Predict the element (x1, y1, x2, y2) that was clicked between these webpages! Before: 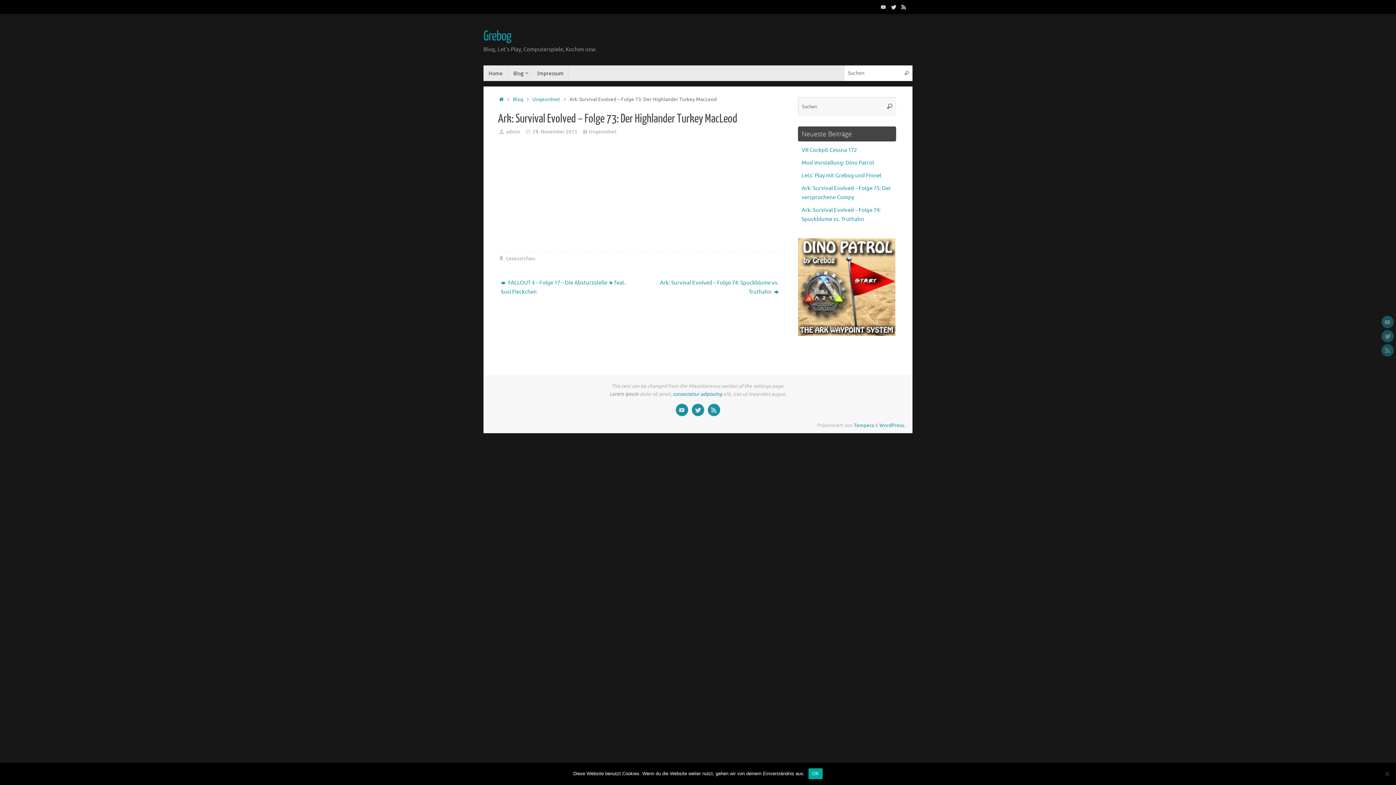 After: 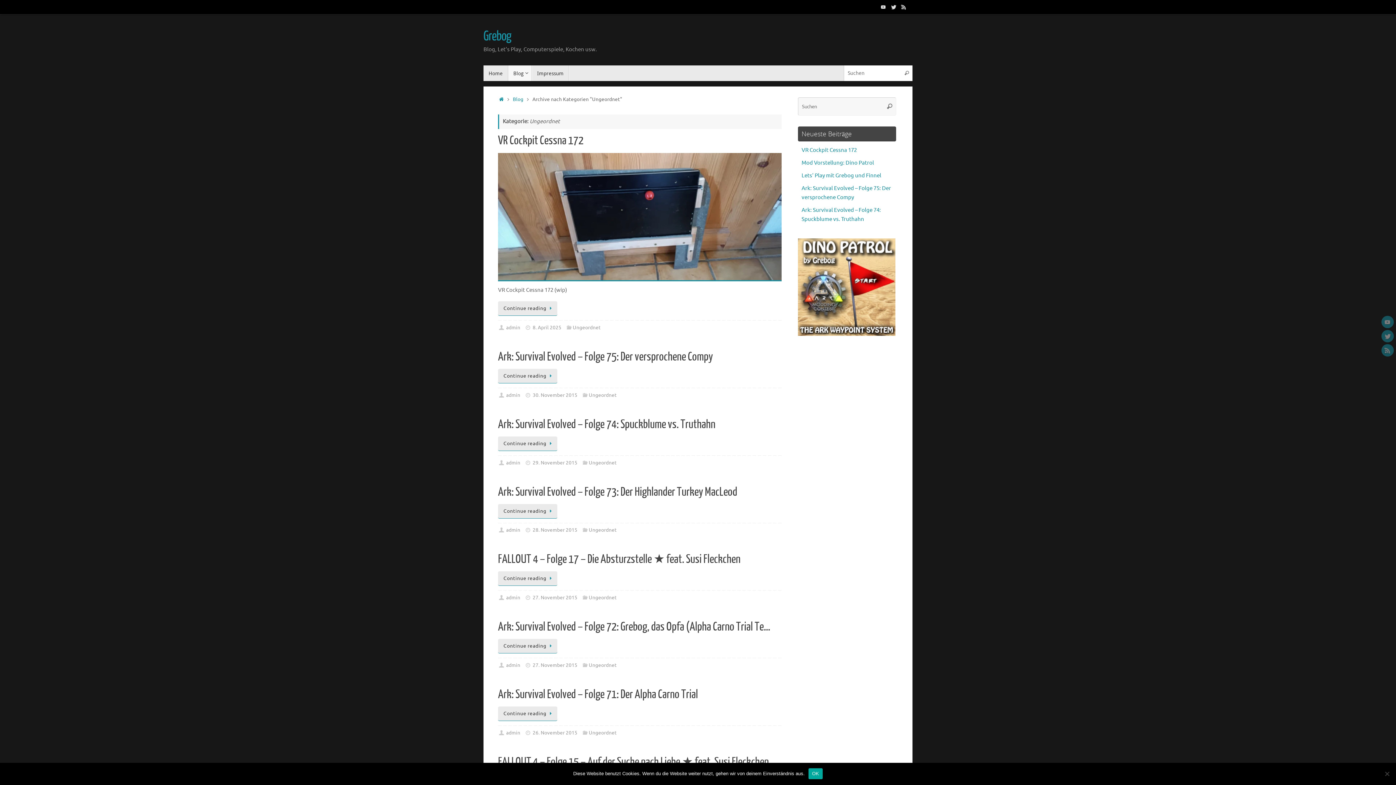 Action: label: Ungeordnet bbox: (588, 128, 616, 135)